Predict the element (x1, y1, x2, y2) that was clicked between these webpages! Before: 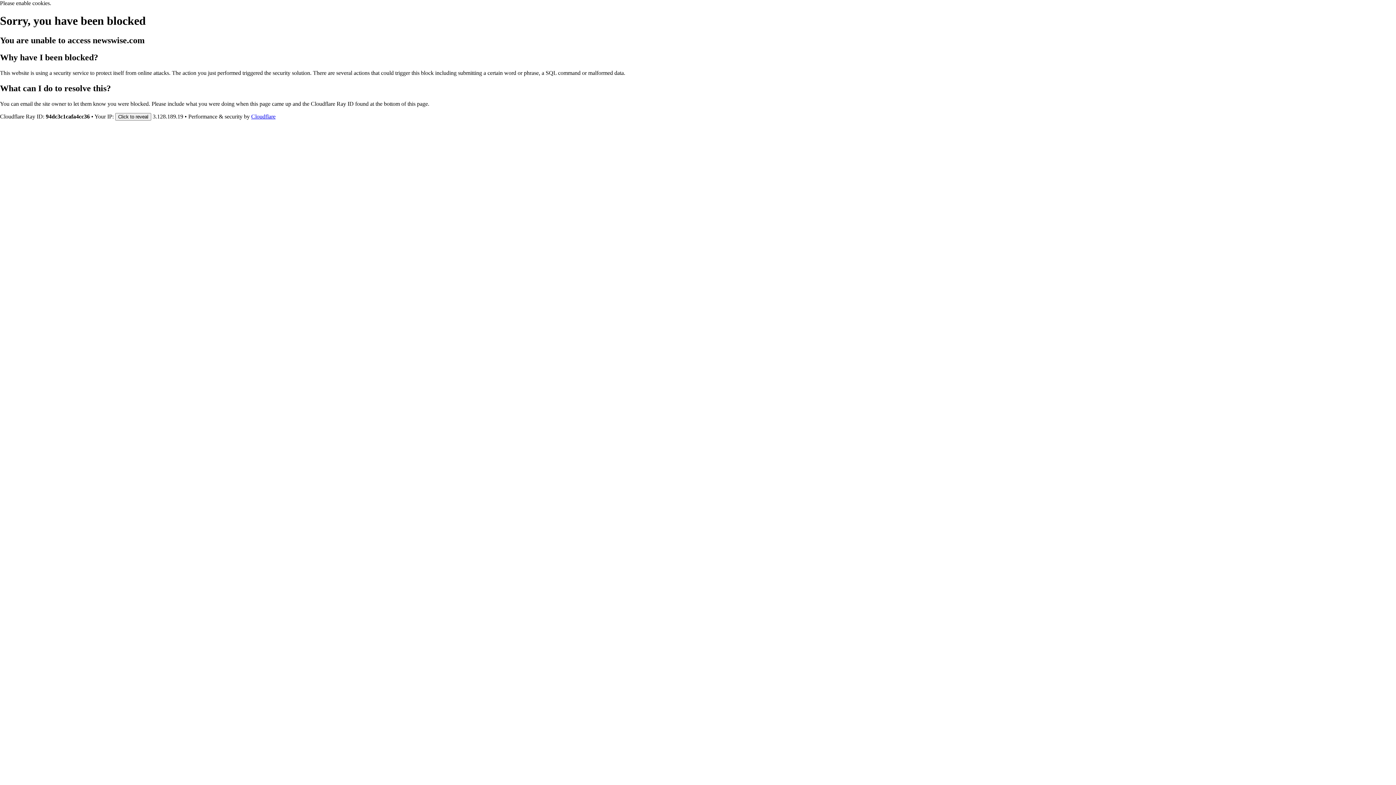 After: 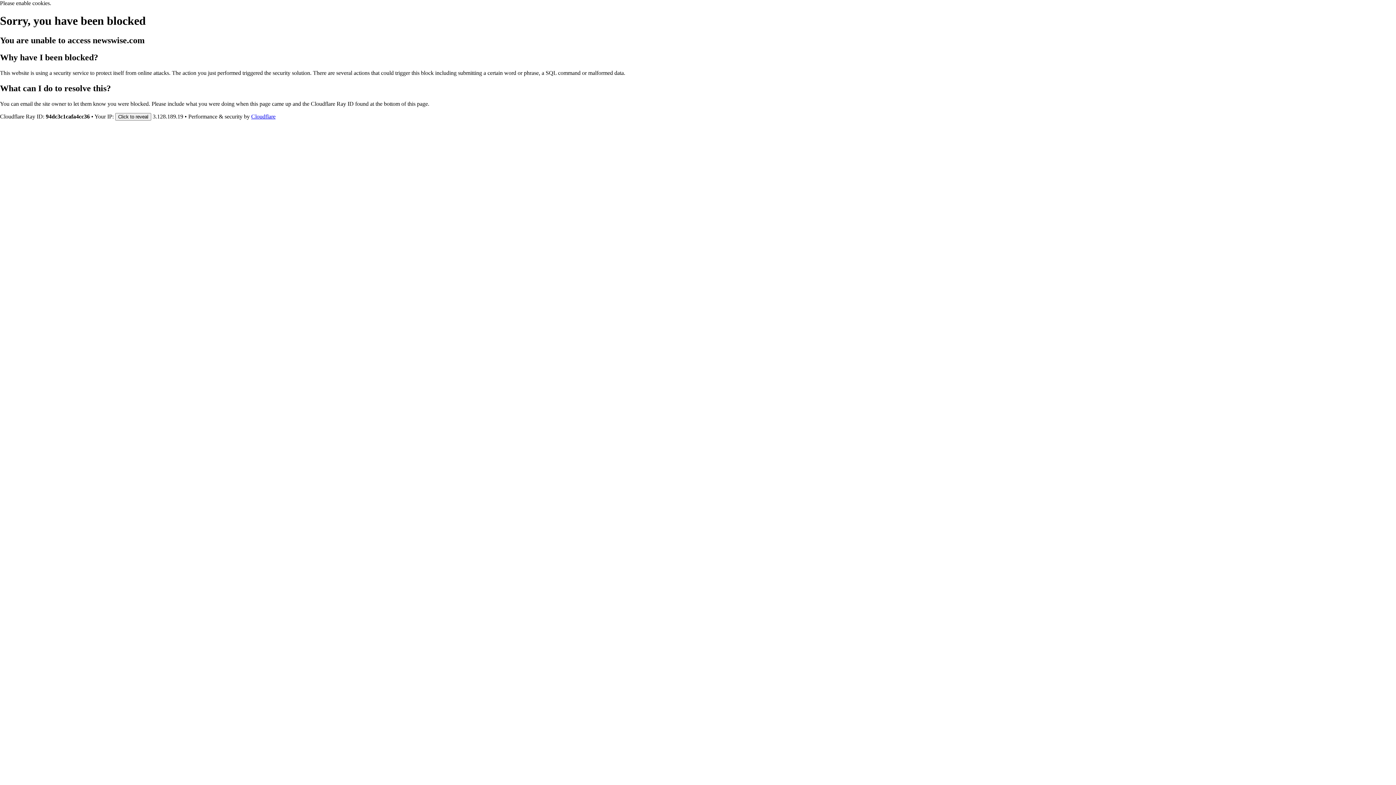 Action: bbox: (251, 113, 275, 119) label: Cloudflare